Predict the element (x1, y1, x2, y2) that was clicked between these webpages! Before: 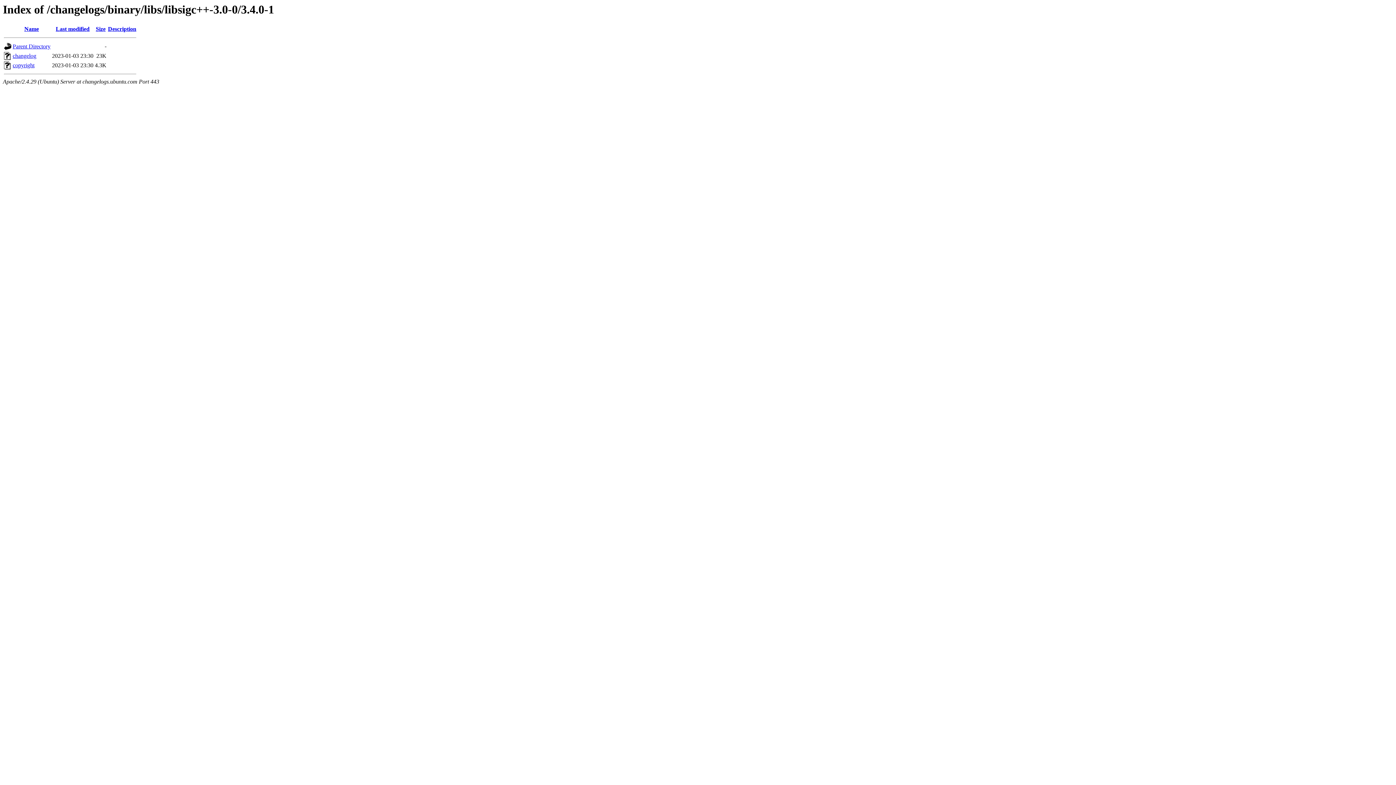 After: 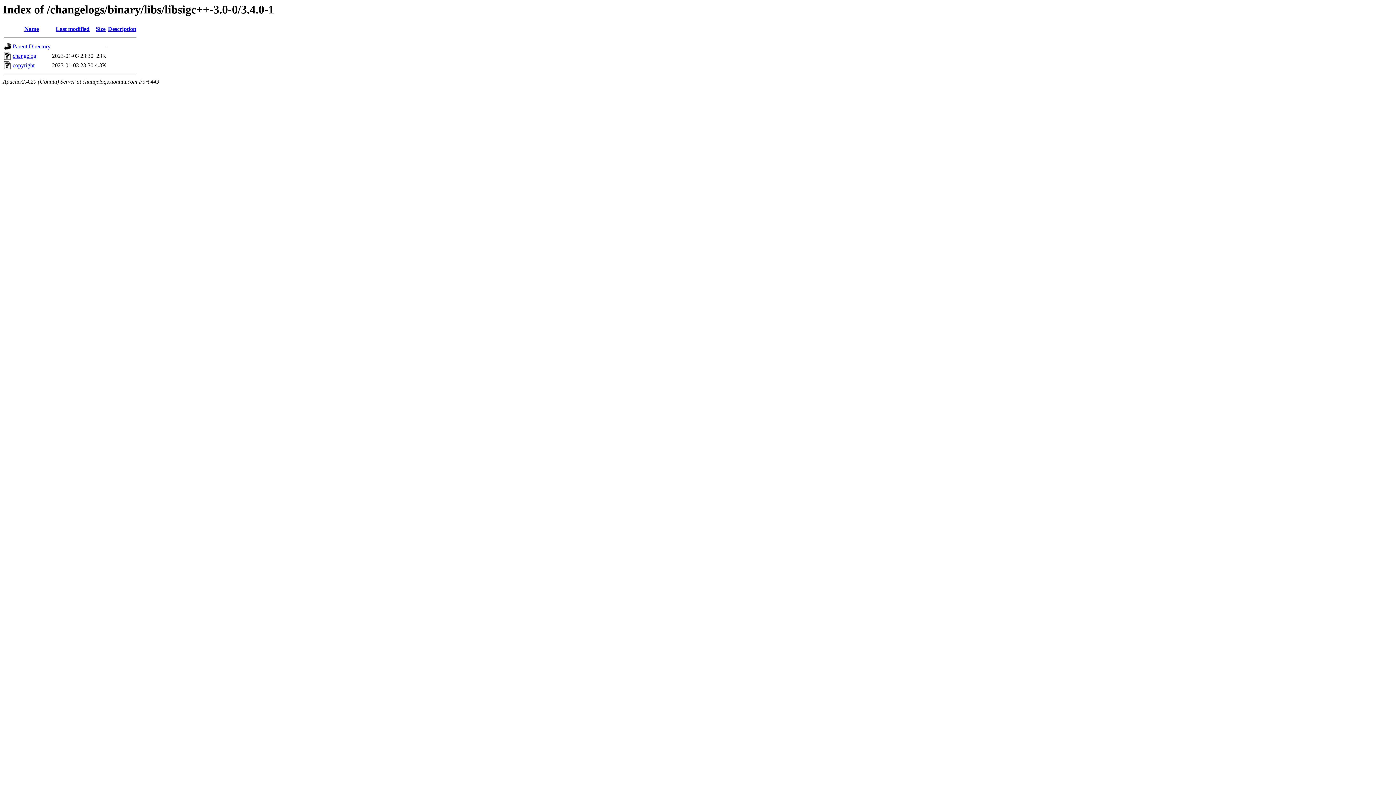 Action: label: Last modified bbox: (55, 25, 89, 32)